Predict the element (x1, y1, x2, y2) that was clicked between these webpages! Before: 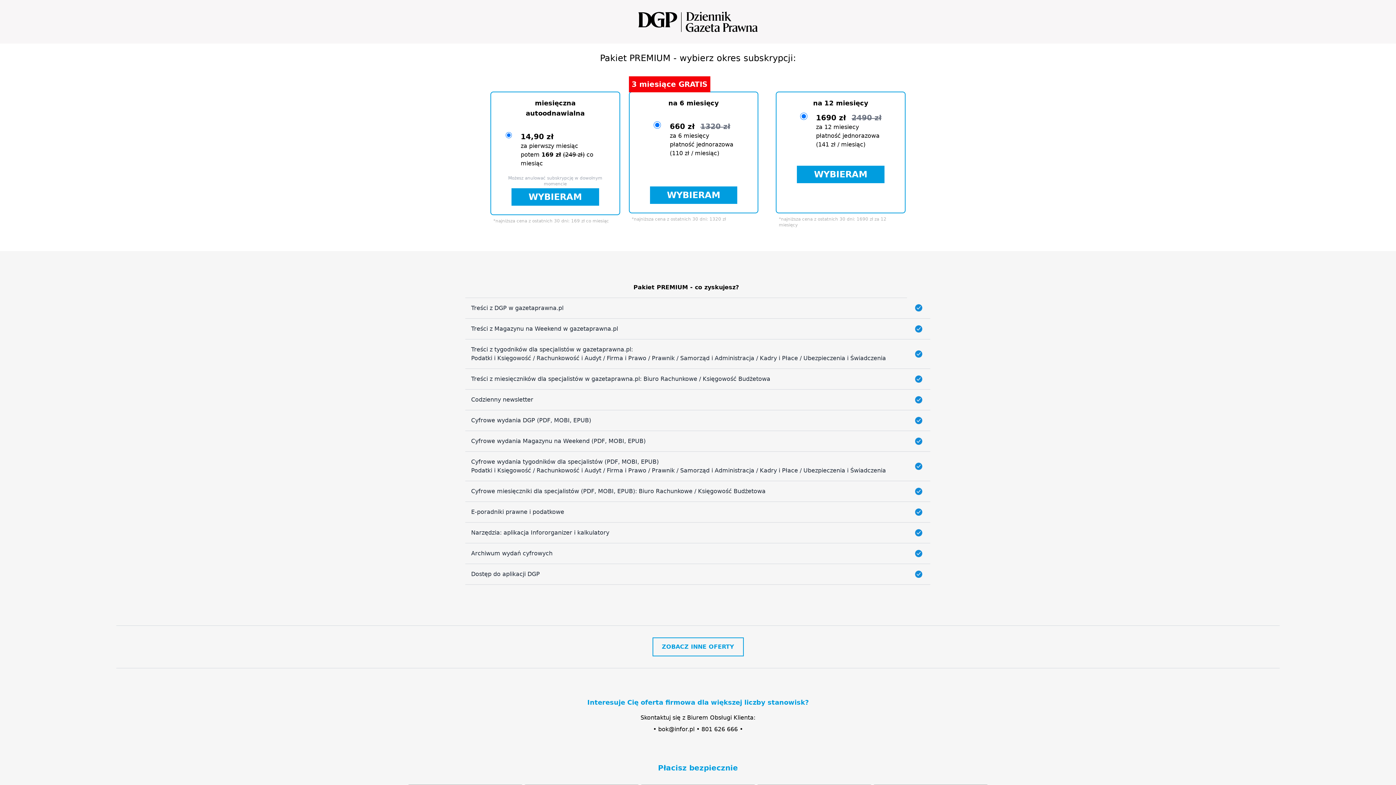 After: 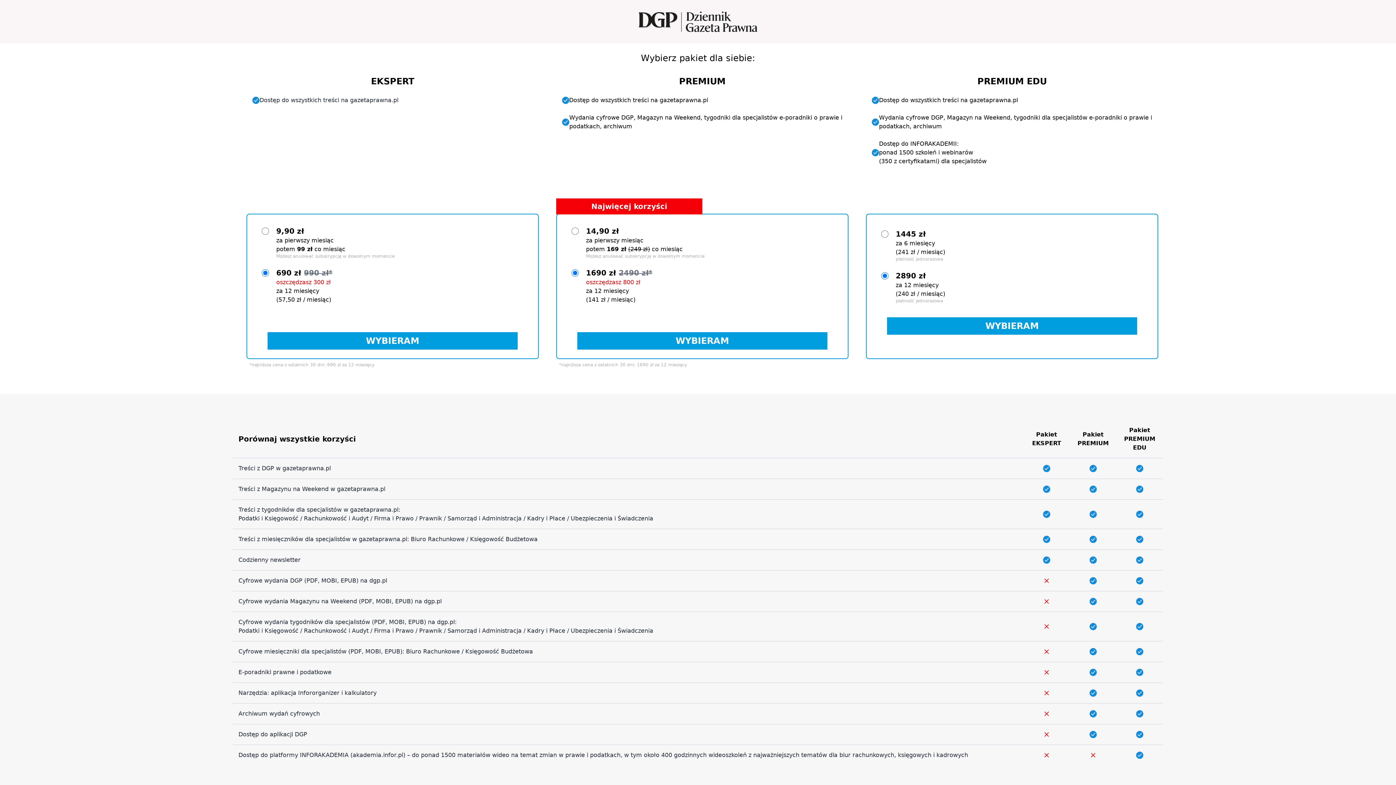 Action: label: ZOBACZ INNE OFERTY bbox: (652, 637, 743, 656)